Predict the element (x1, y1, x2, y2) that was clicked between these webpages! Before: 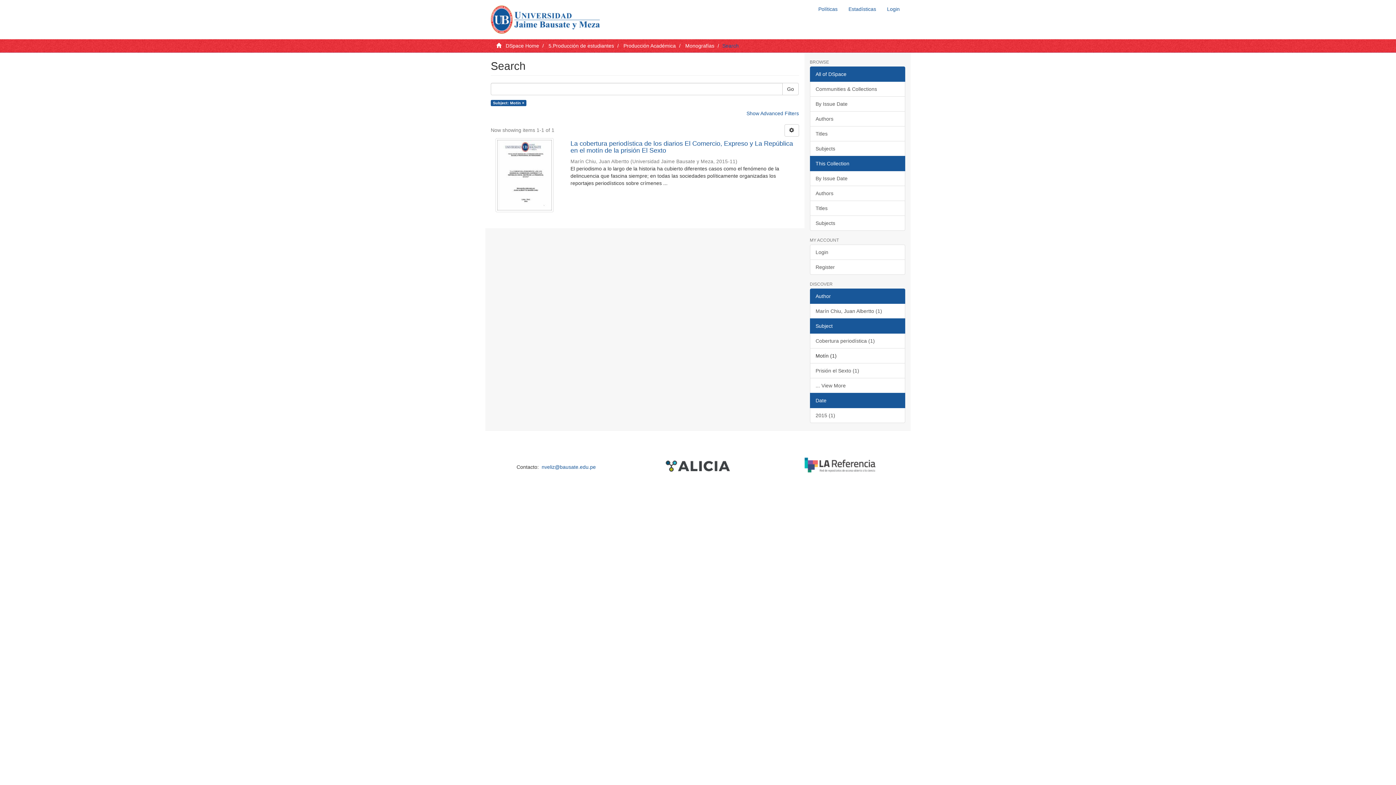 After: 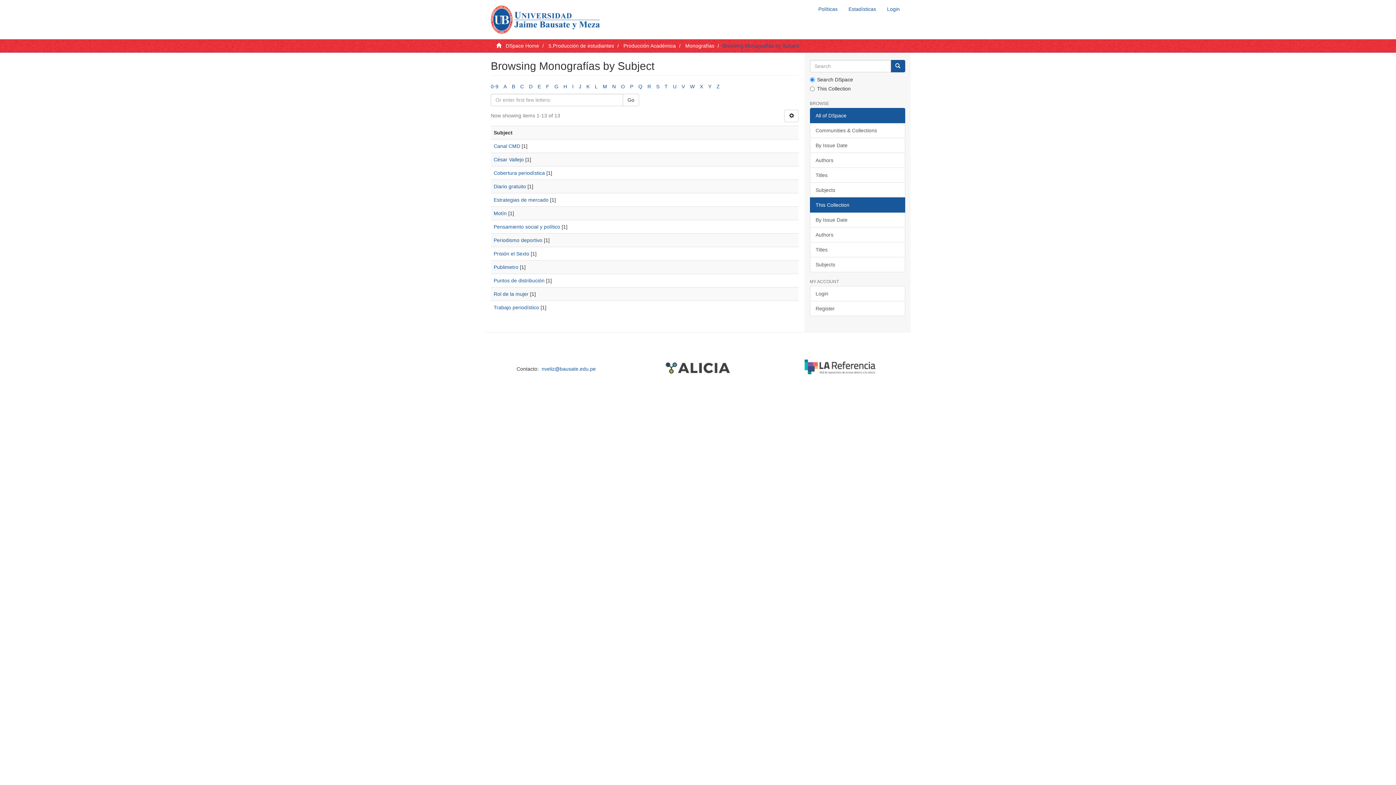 Action: label: Subjects bbox: (810, 215, 905, 230)